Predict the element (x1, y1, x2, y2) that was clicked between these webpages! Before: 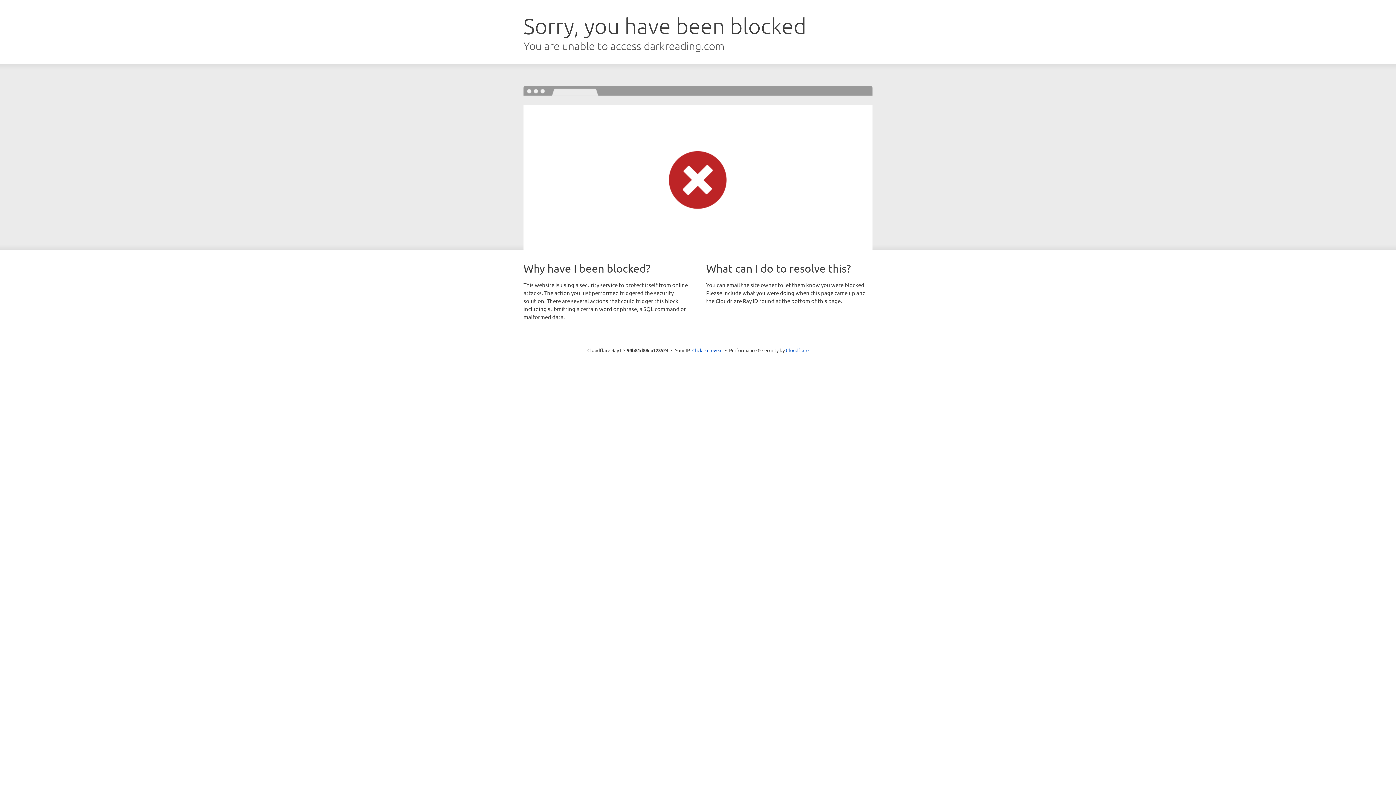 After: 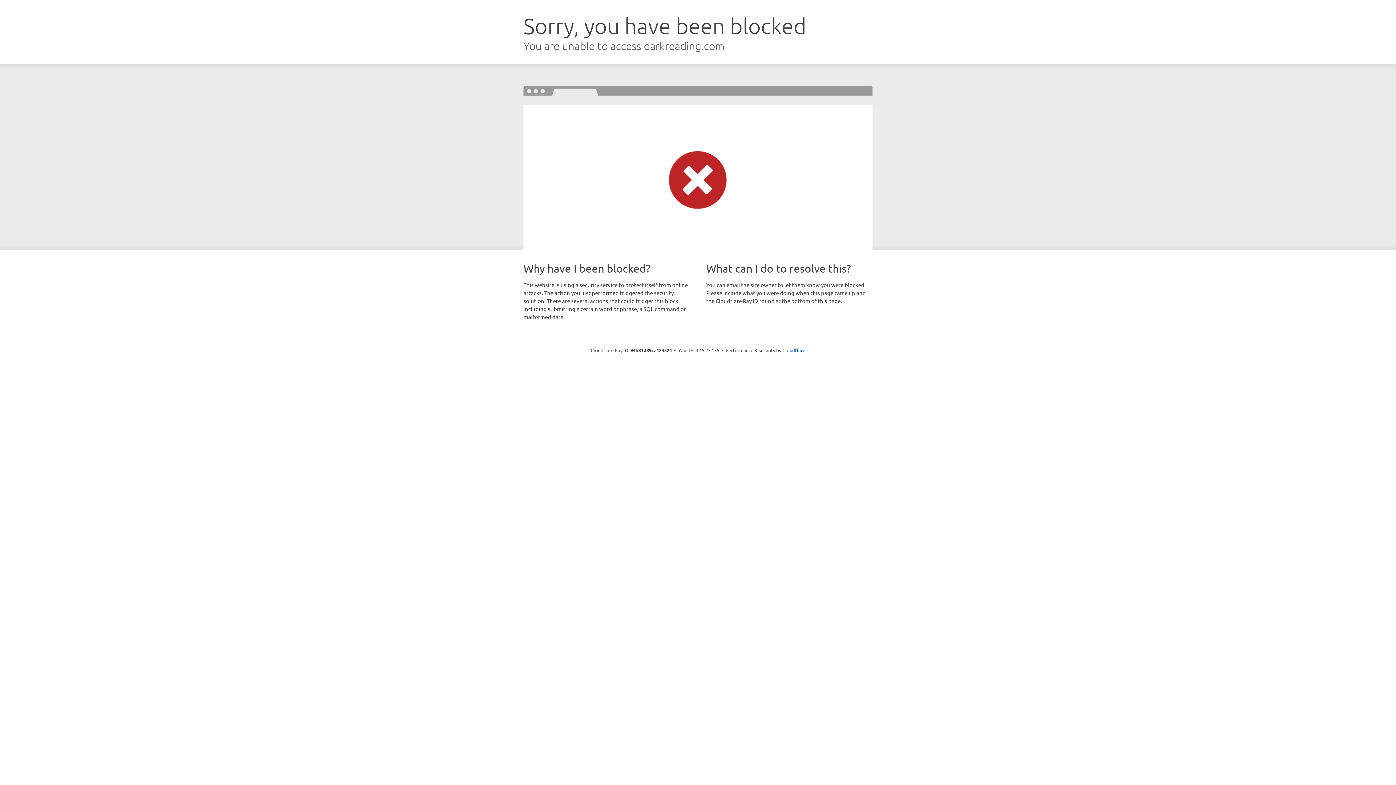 Action: label: Click to reveal bbox: (692, 346, 722, 353)